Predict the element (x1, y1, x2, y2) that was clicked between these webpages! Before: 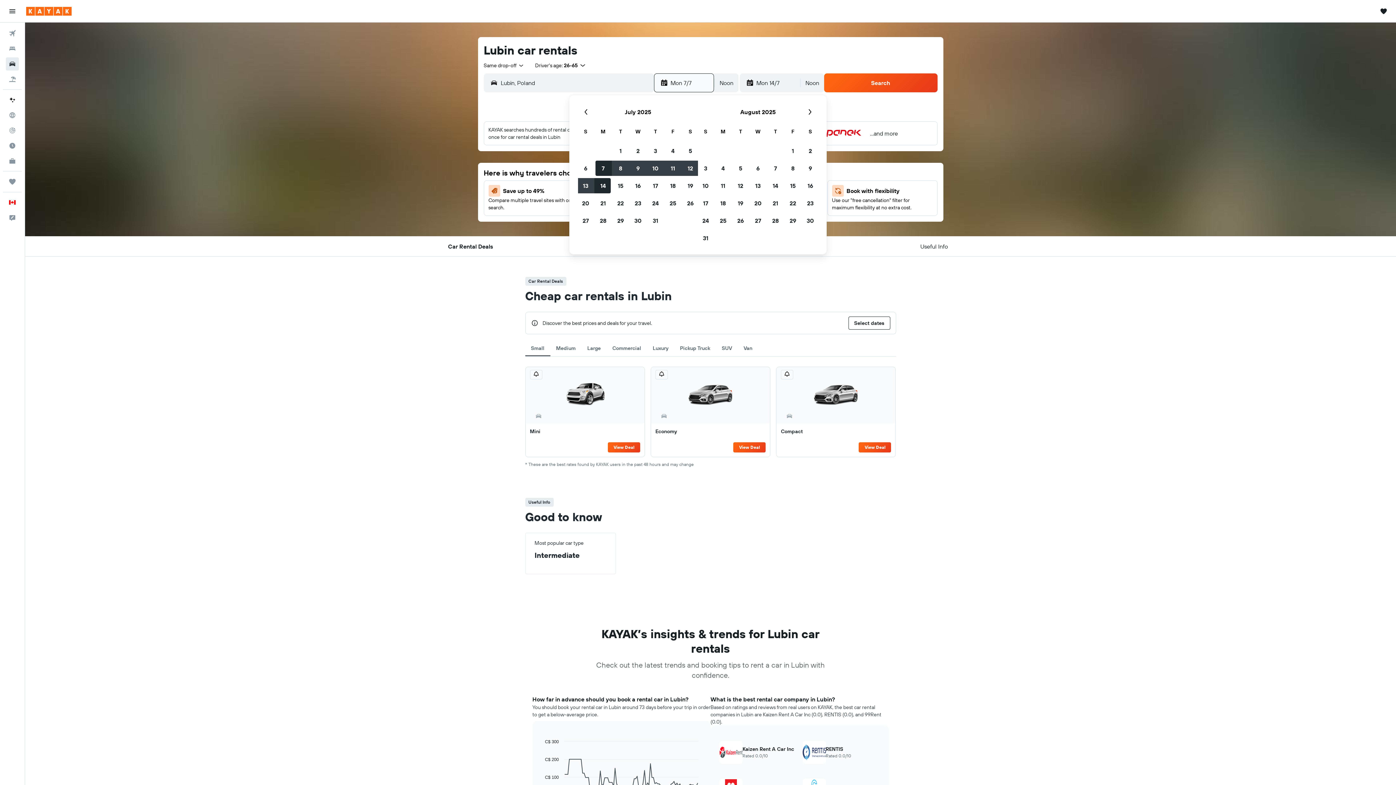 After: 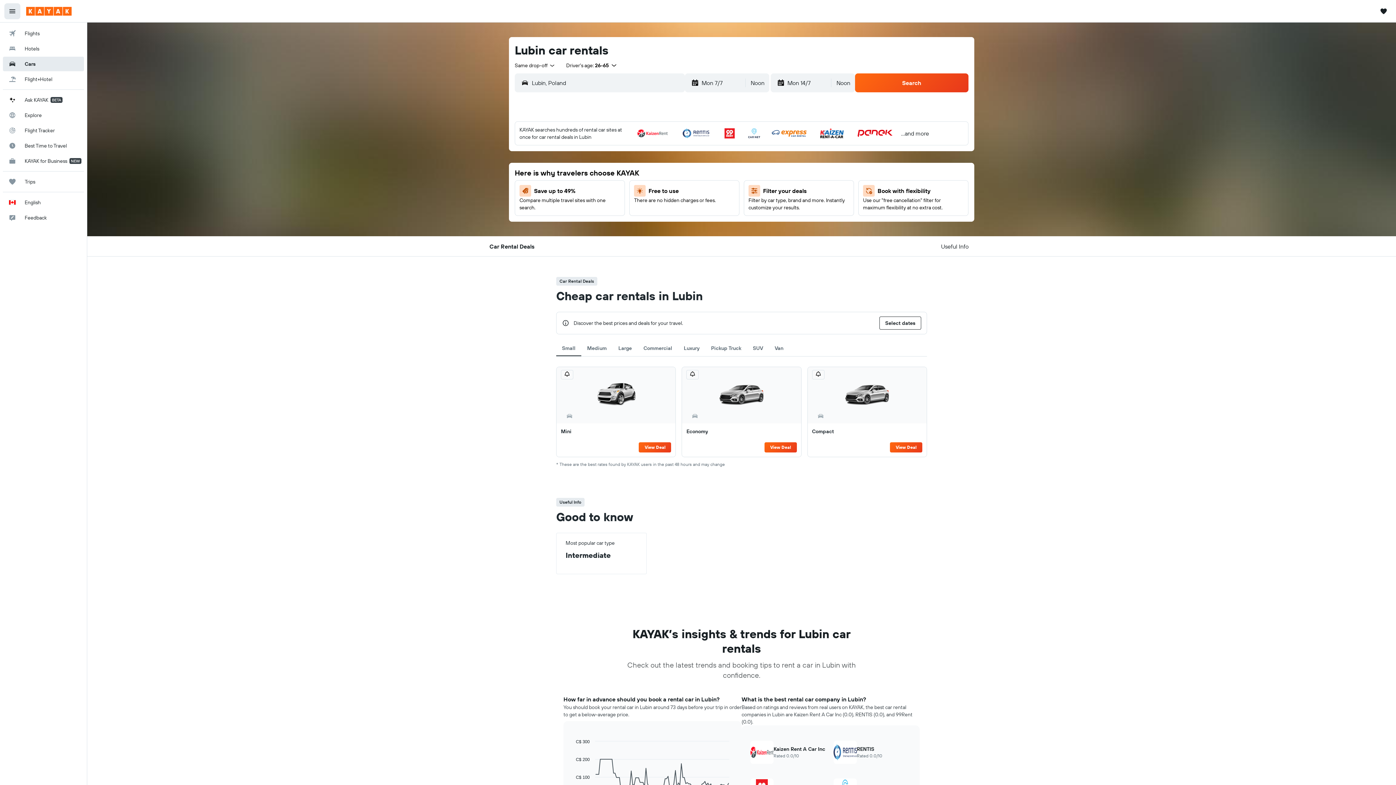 Action: label: Open main navigation bbox: (4, 3, 20, 19)